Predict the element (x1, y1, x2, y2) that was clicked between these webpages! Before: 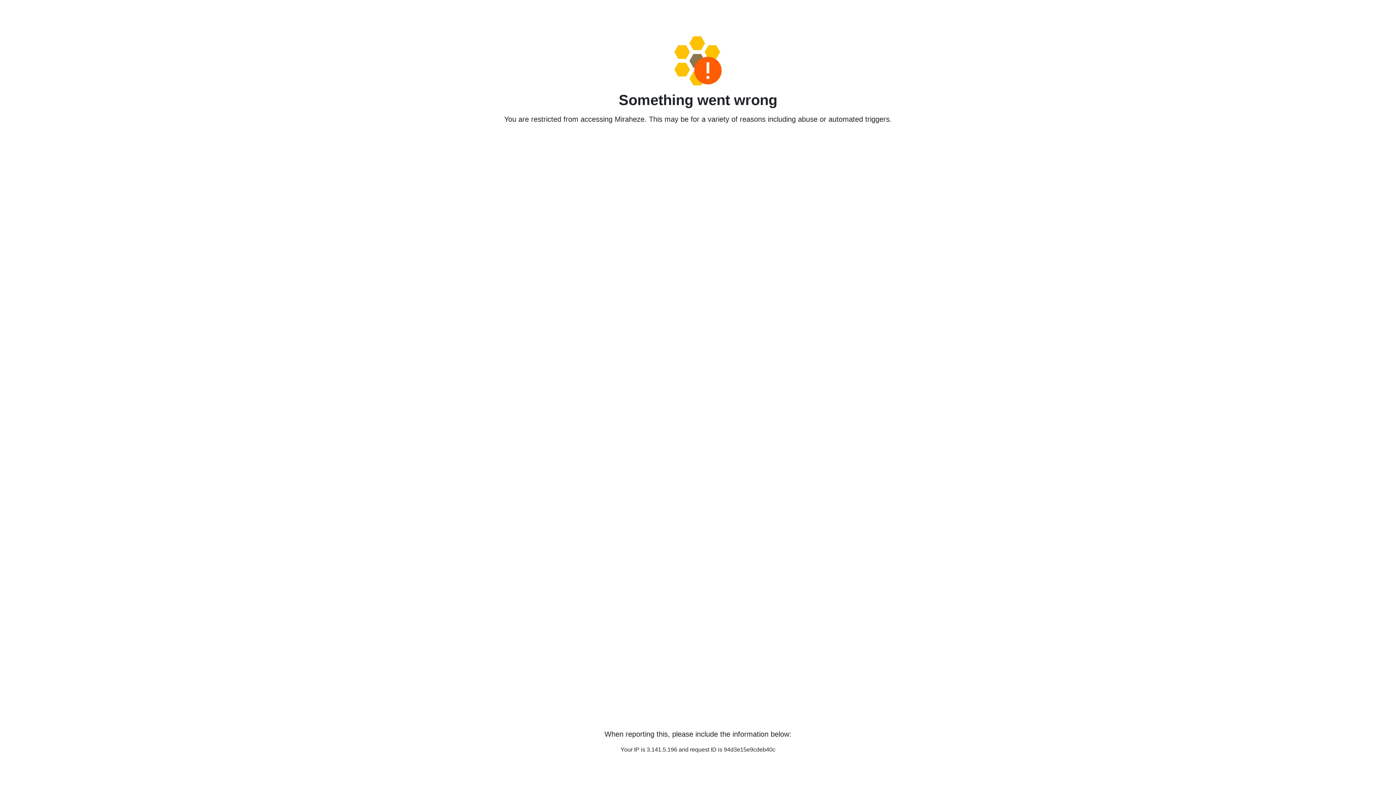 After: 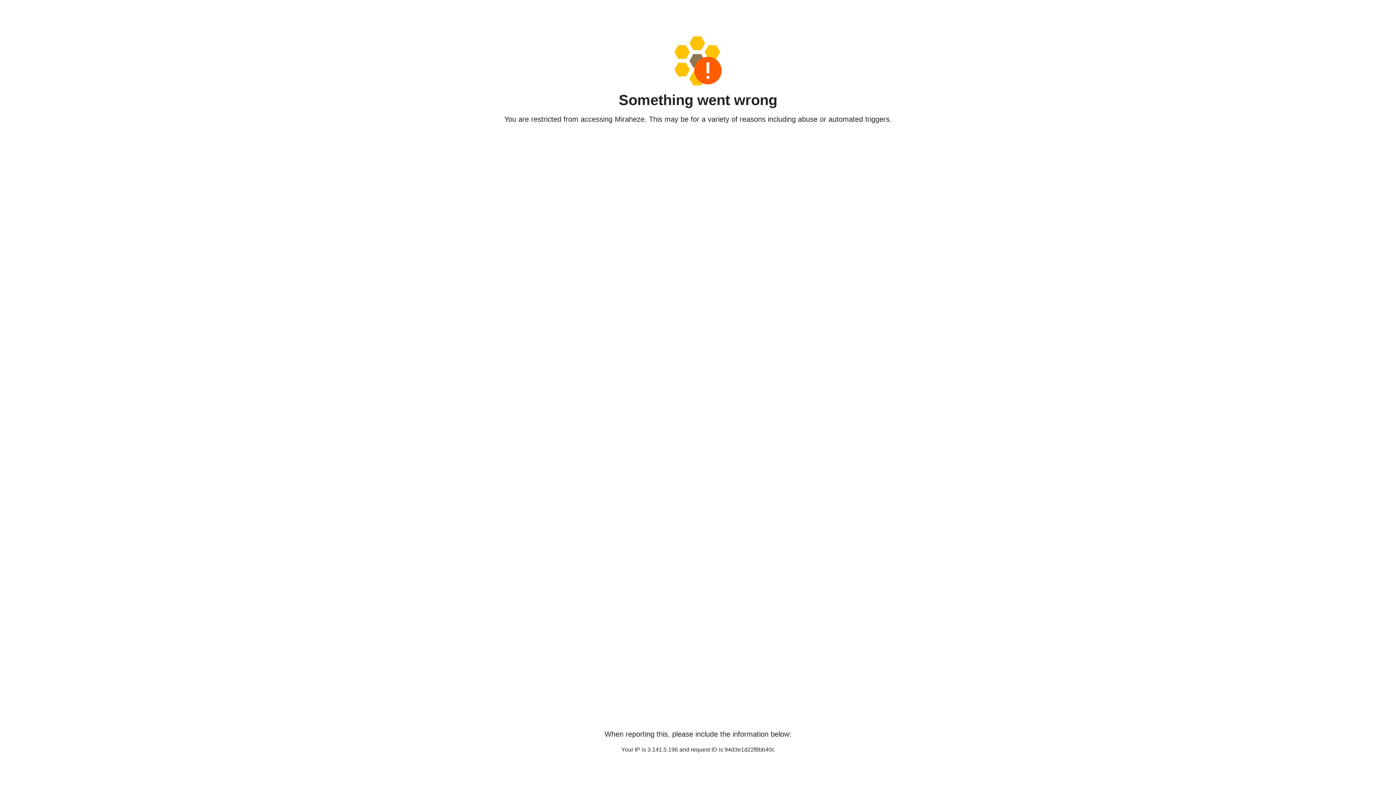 Action: bbox: (458, 36, 938, 85)